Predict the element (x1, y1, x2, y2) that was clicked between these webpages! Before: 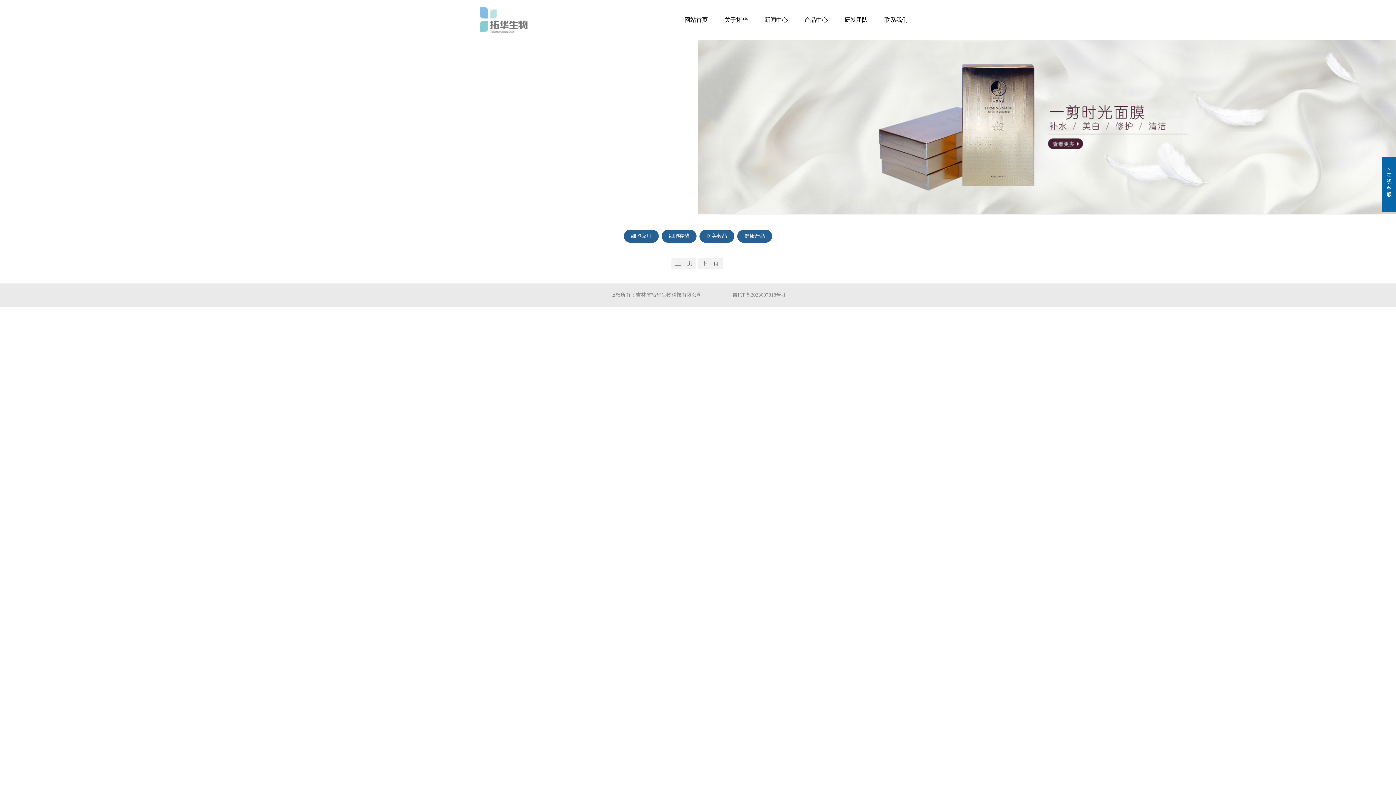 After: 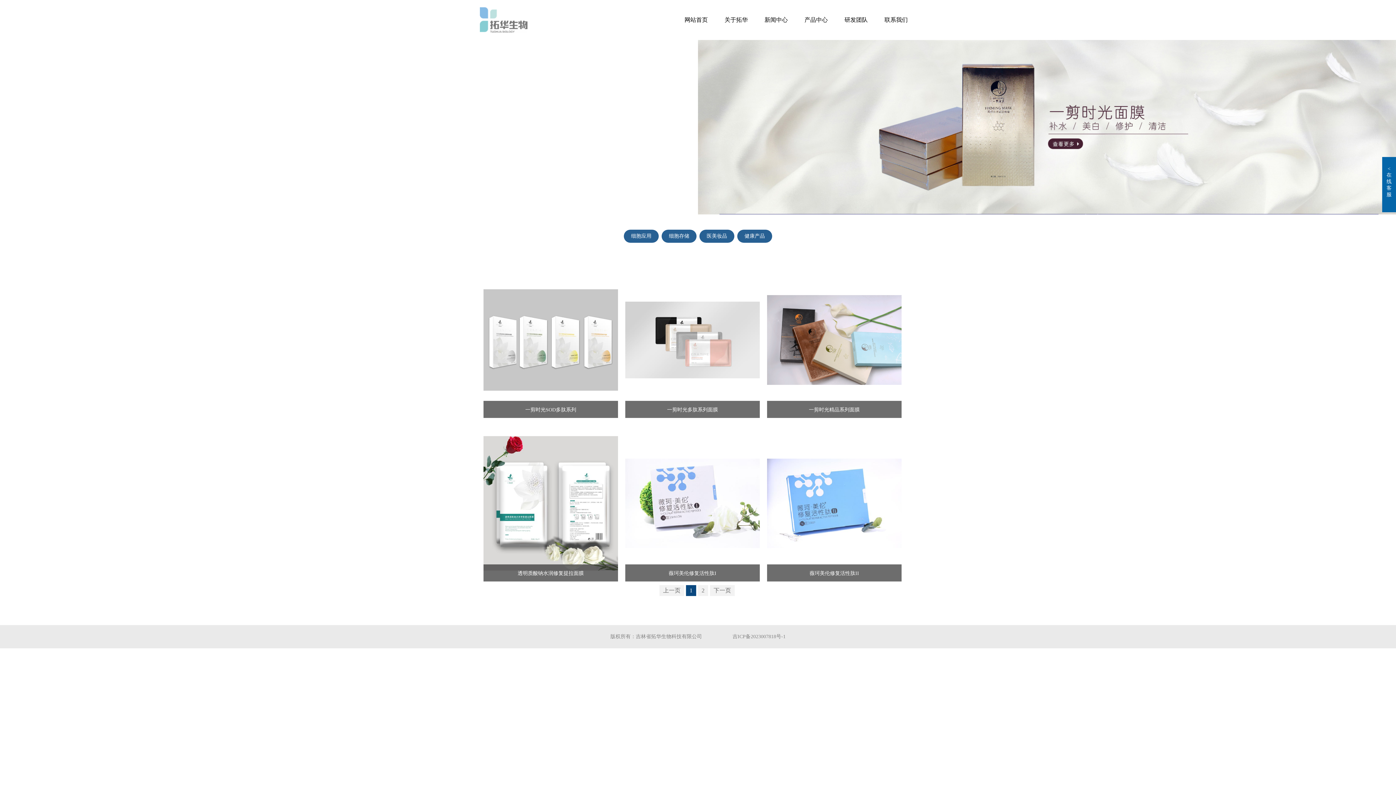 Action: label: -产品中心- bbox: (796, 0, 836, 40)